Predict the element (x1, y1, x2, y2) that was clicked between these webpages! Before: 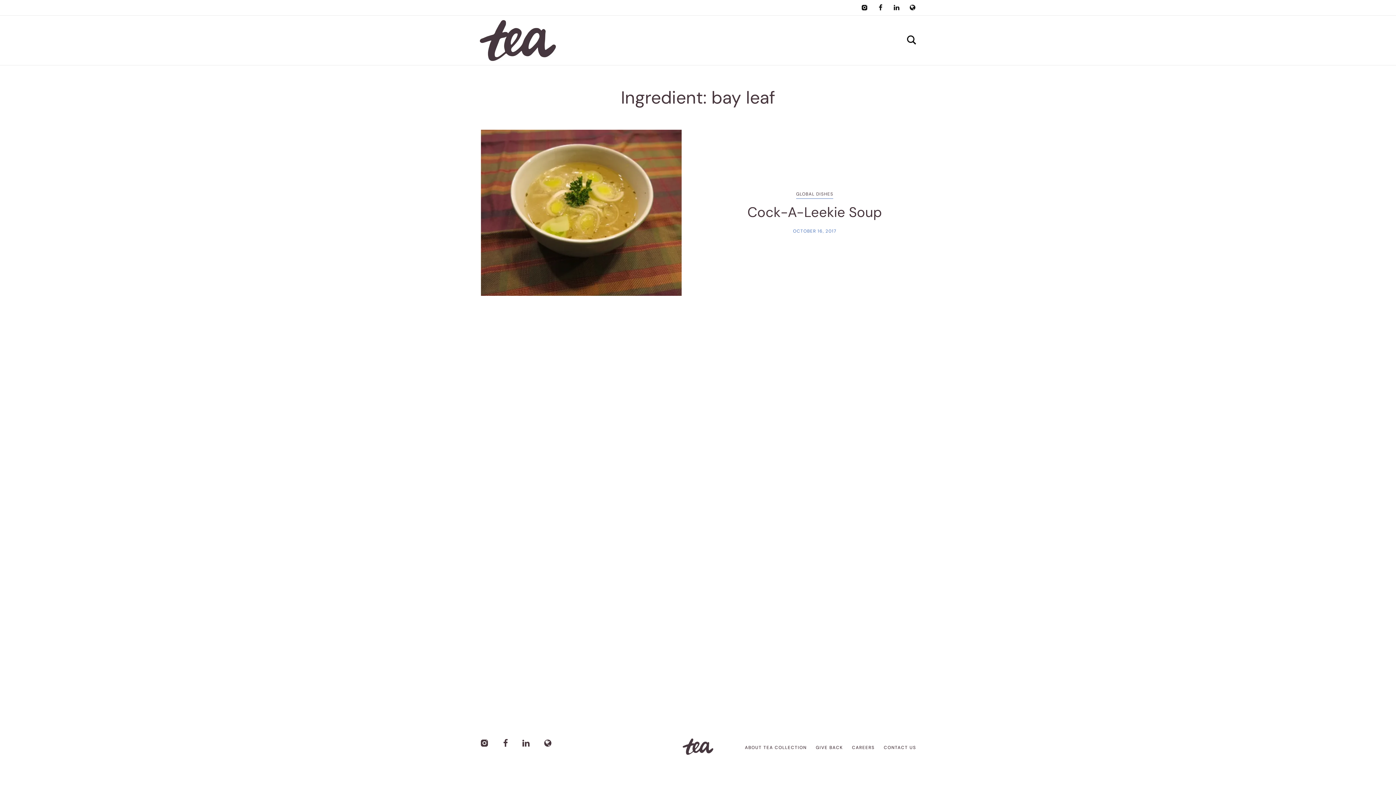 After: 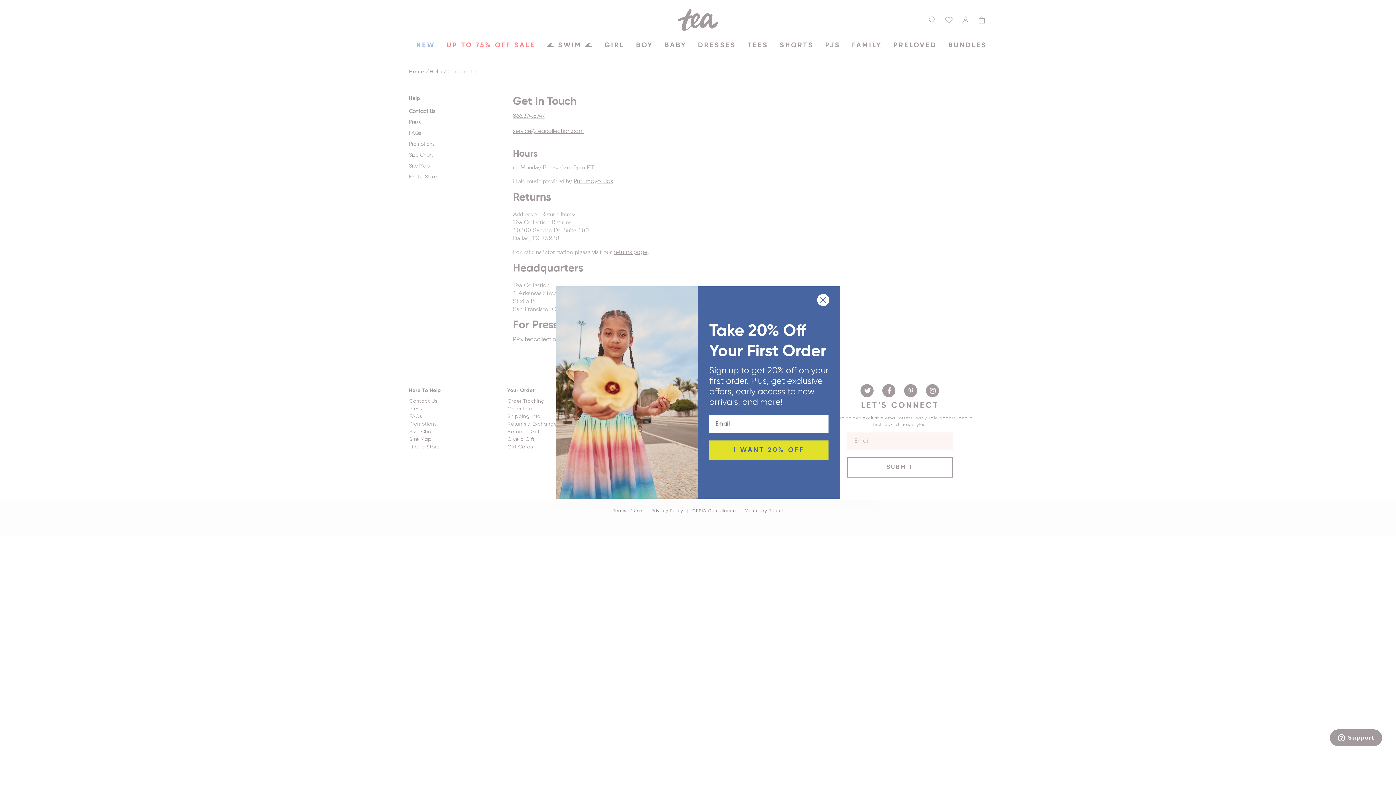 Action: label: CONTACT US bbox: (880, 745, 920, 750)